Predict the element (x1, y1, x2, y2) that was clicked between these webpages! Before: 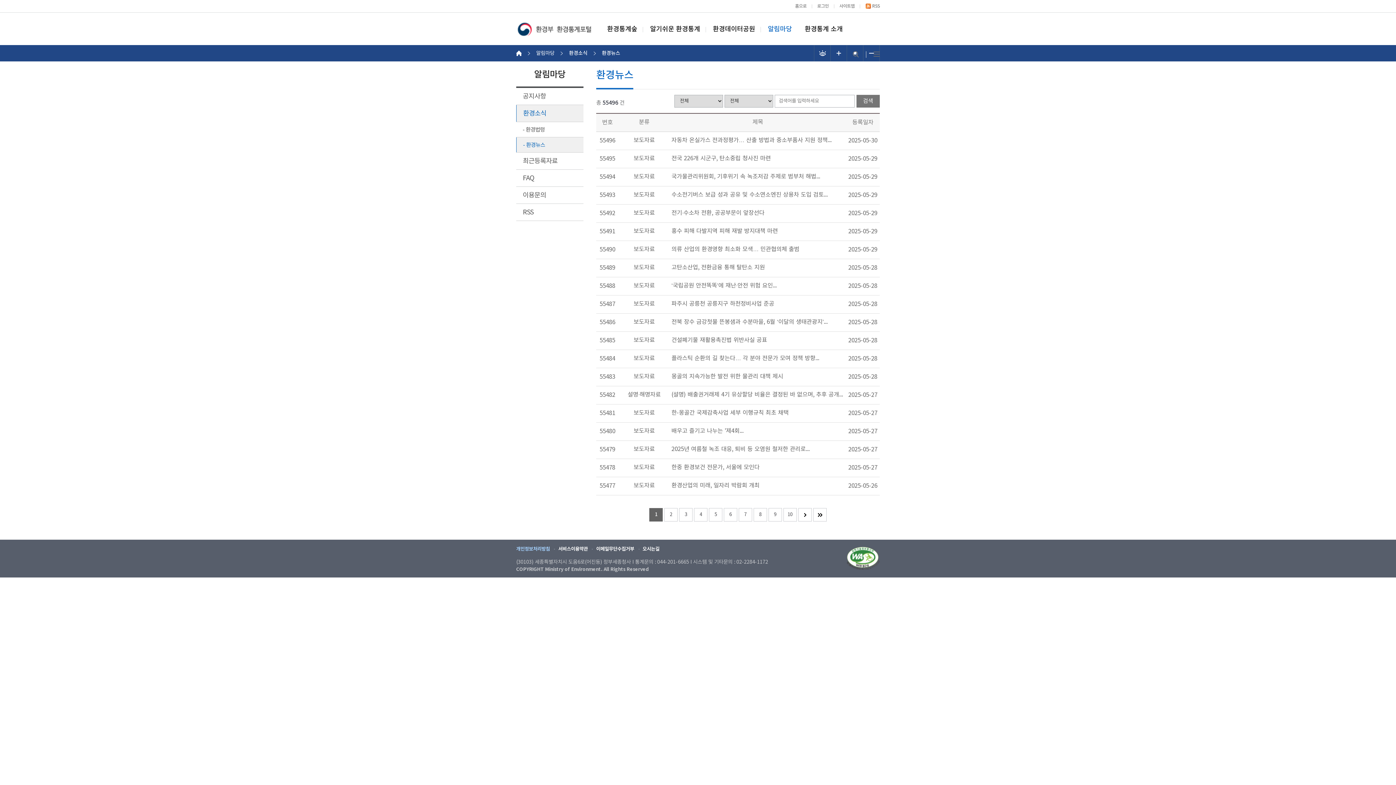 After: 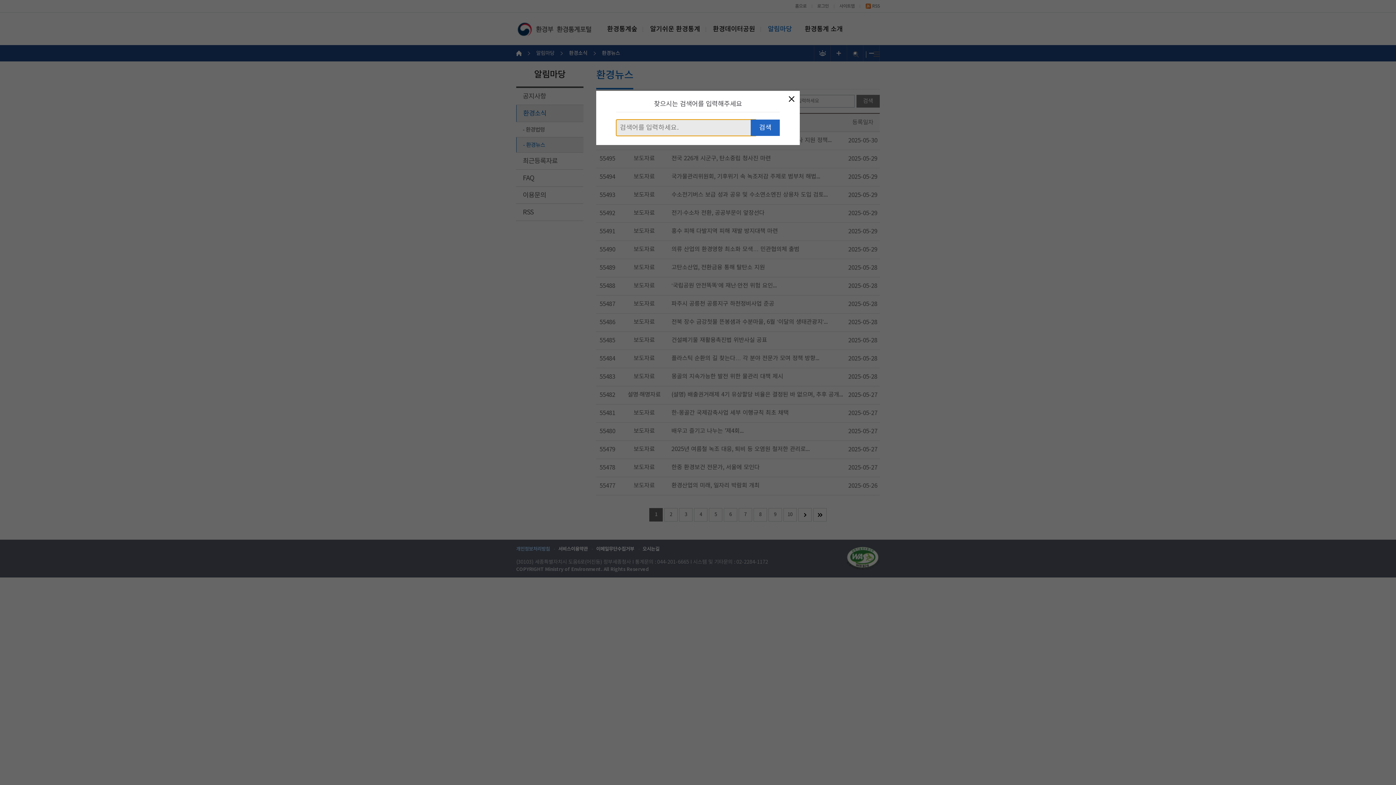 Action: label: 검색 bbox: (853, 51, 858, 57)